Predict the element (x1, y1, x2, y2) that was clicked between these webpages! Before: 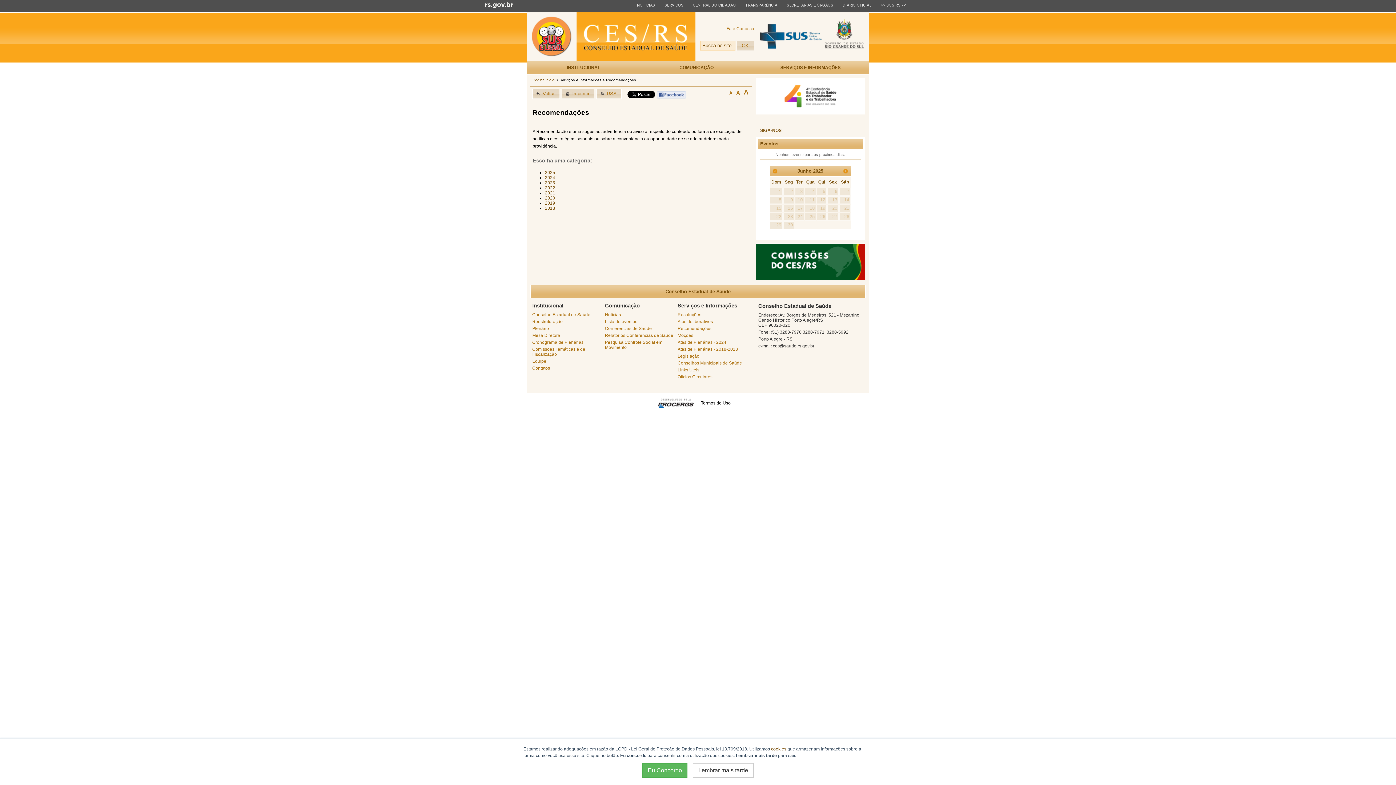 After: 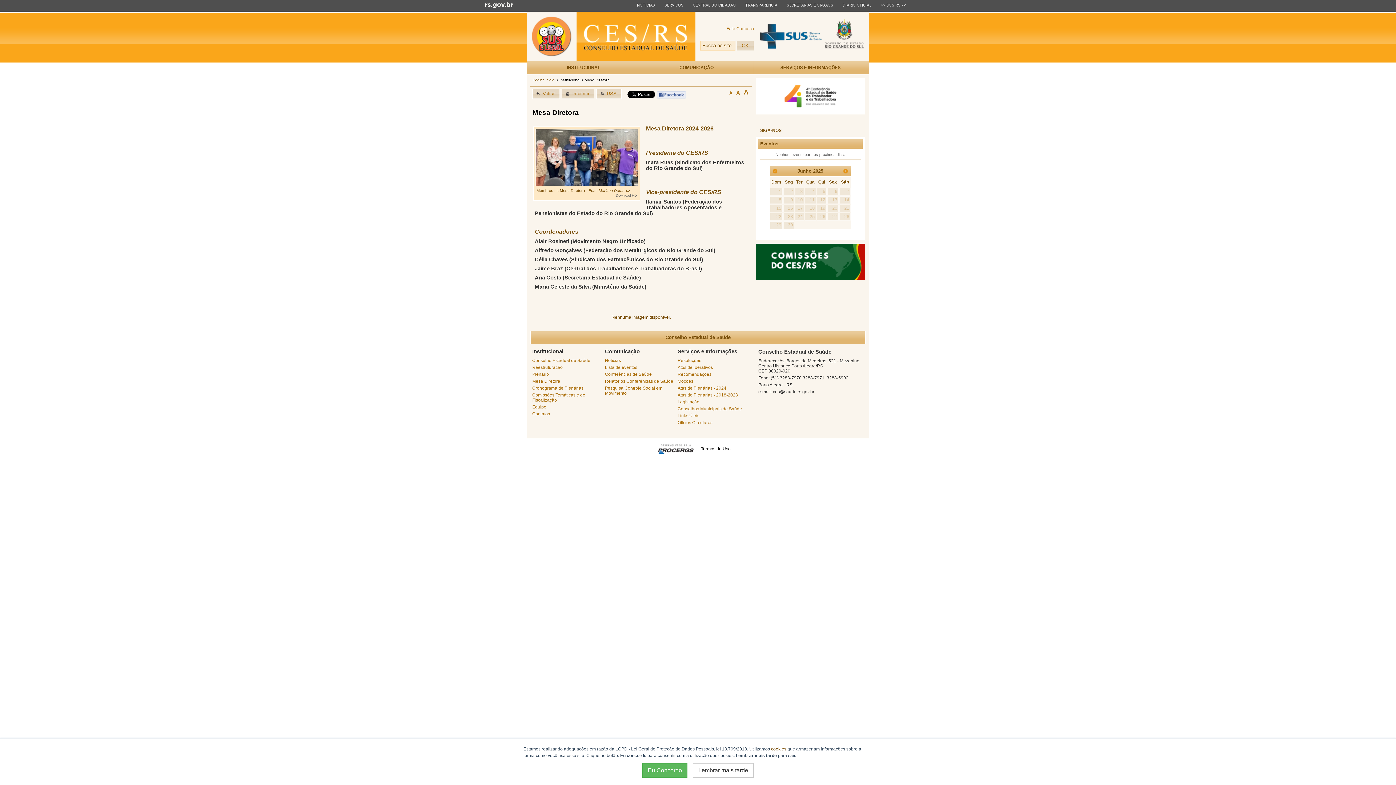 Action: bbox: (532, 332, 560, 338) label: Mesa Diretora